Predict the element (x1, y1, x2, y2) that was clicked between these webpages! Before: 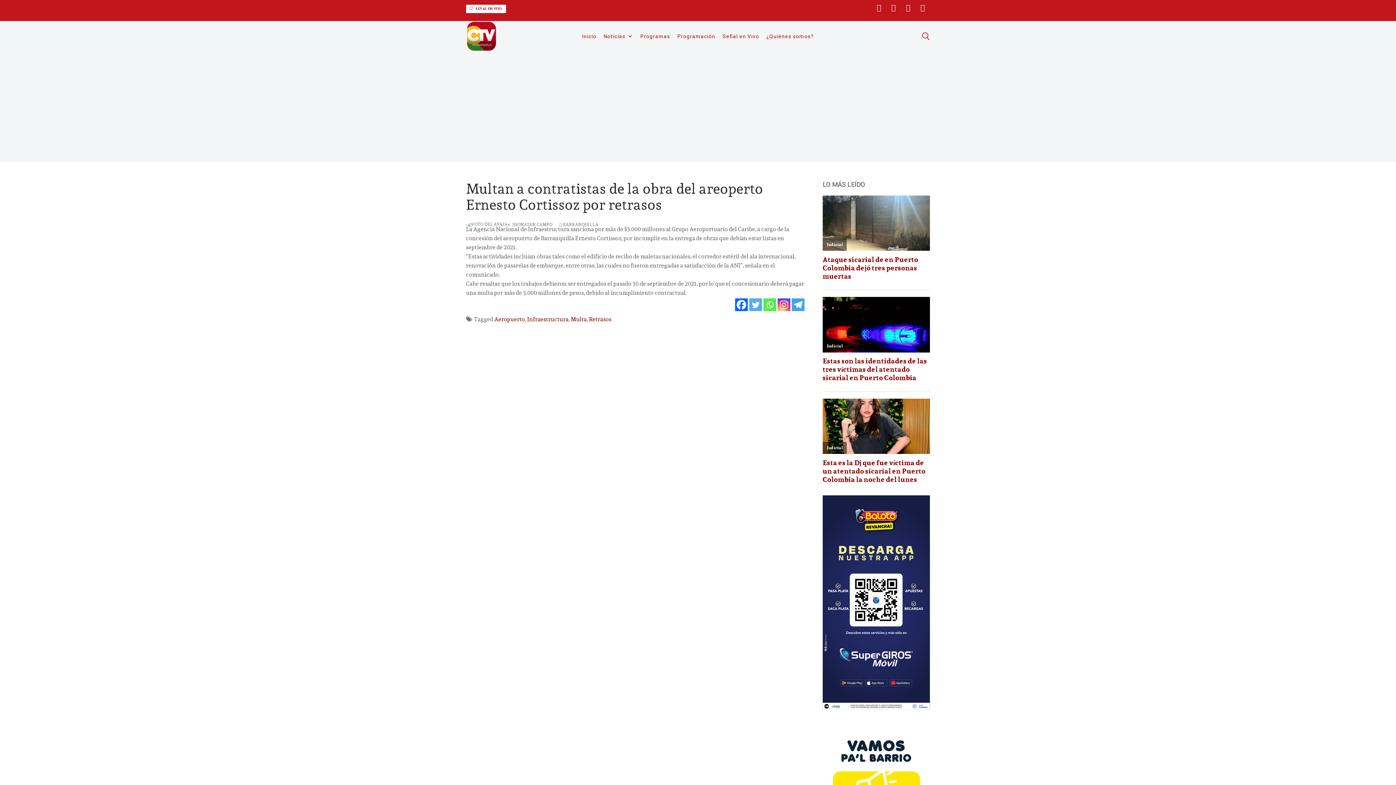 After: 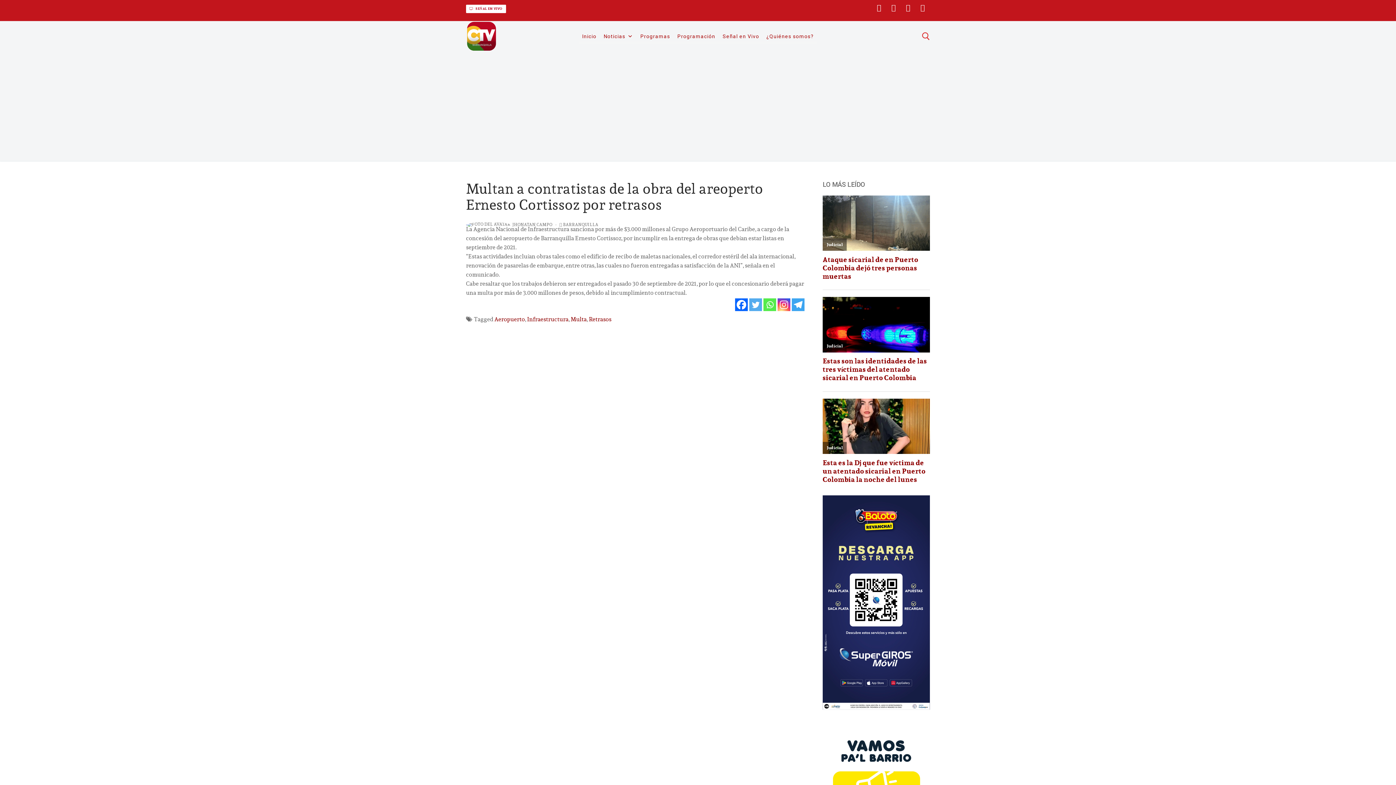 Action: label: Whatsapp bbox: (763, 298, 776, 311)